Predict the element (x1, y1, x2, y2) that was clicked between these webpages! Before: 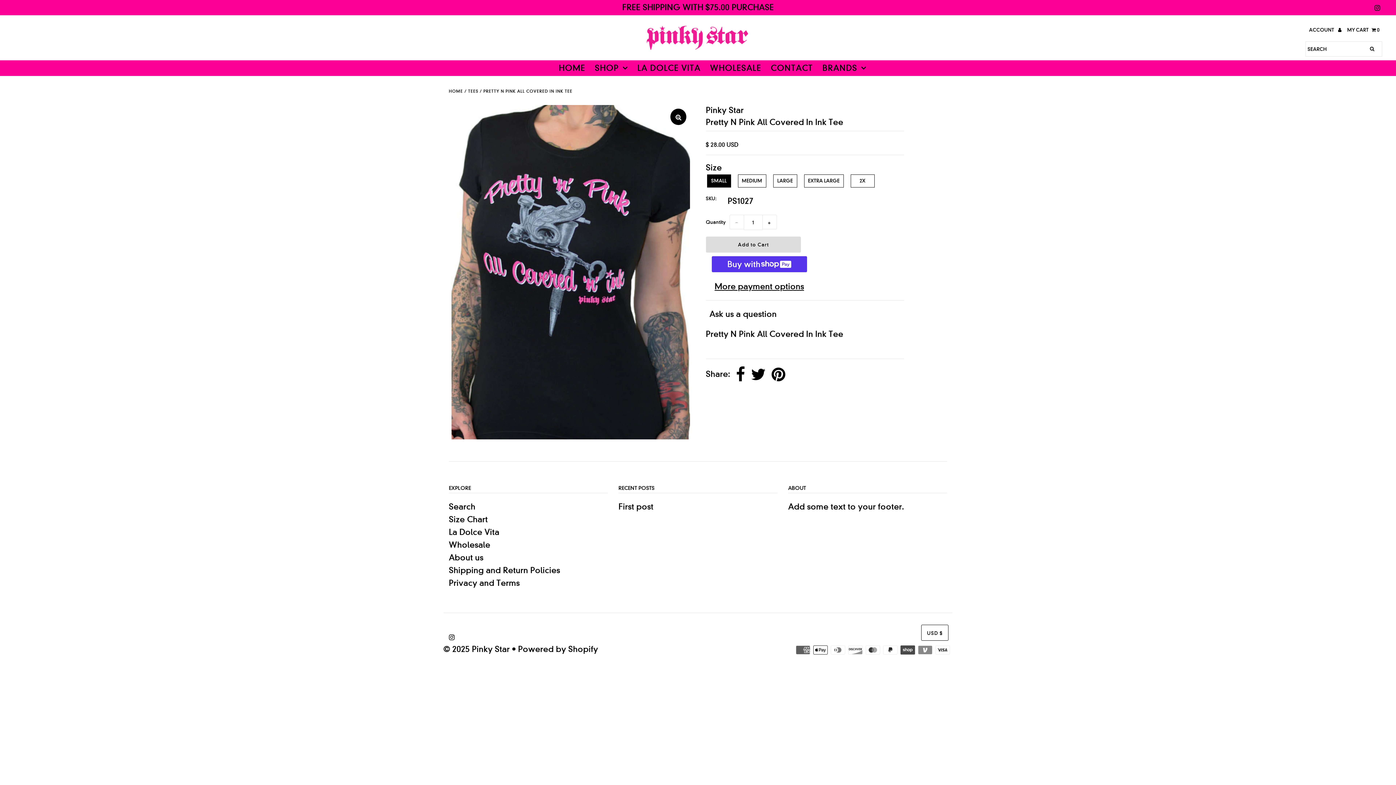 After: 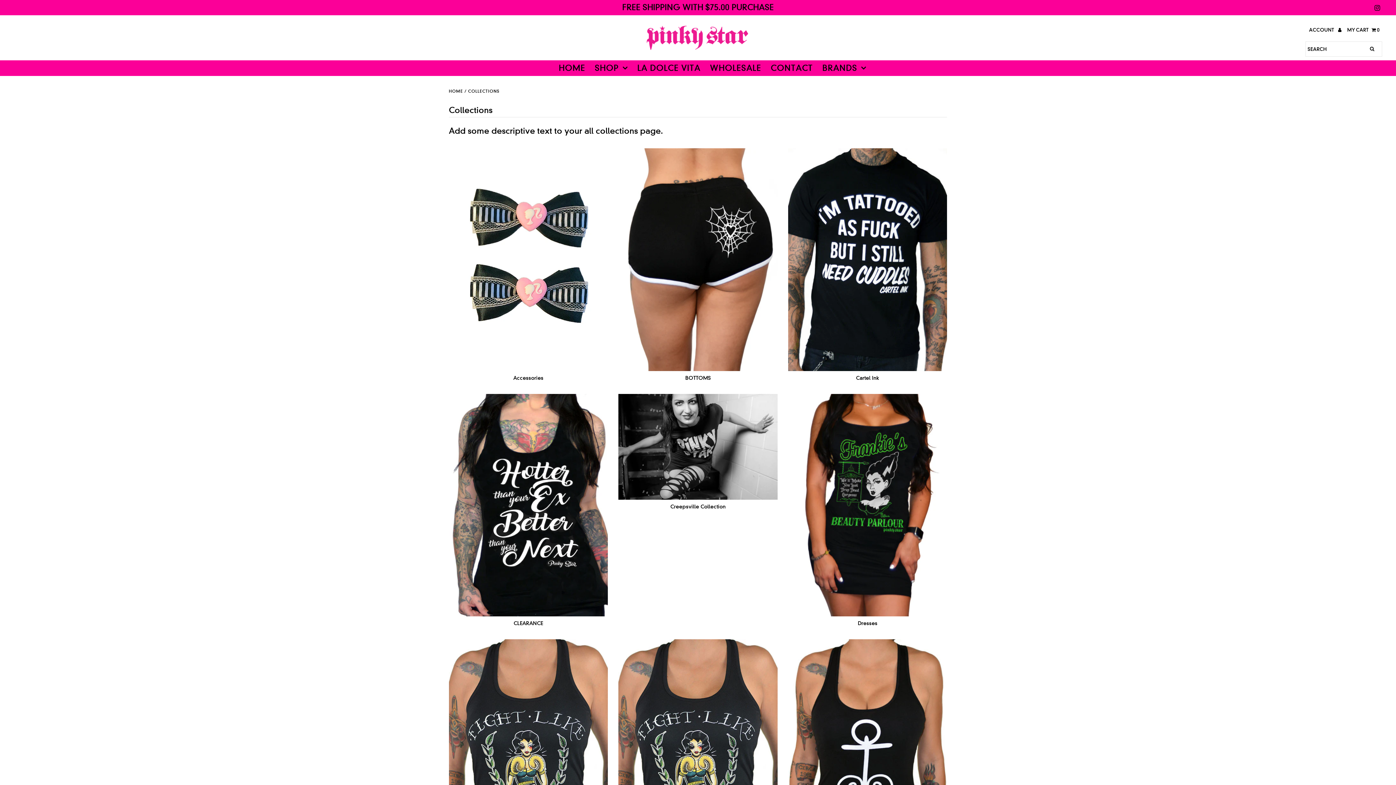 Action: bbox: (591, 60, 631, 76) label: SHOP